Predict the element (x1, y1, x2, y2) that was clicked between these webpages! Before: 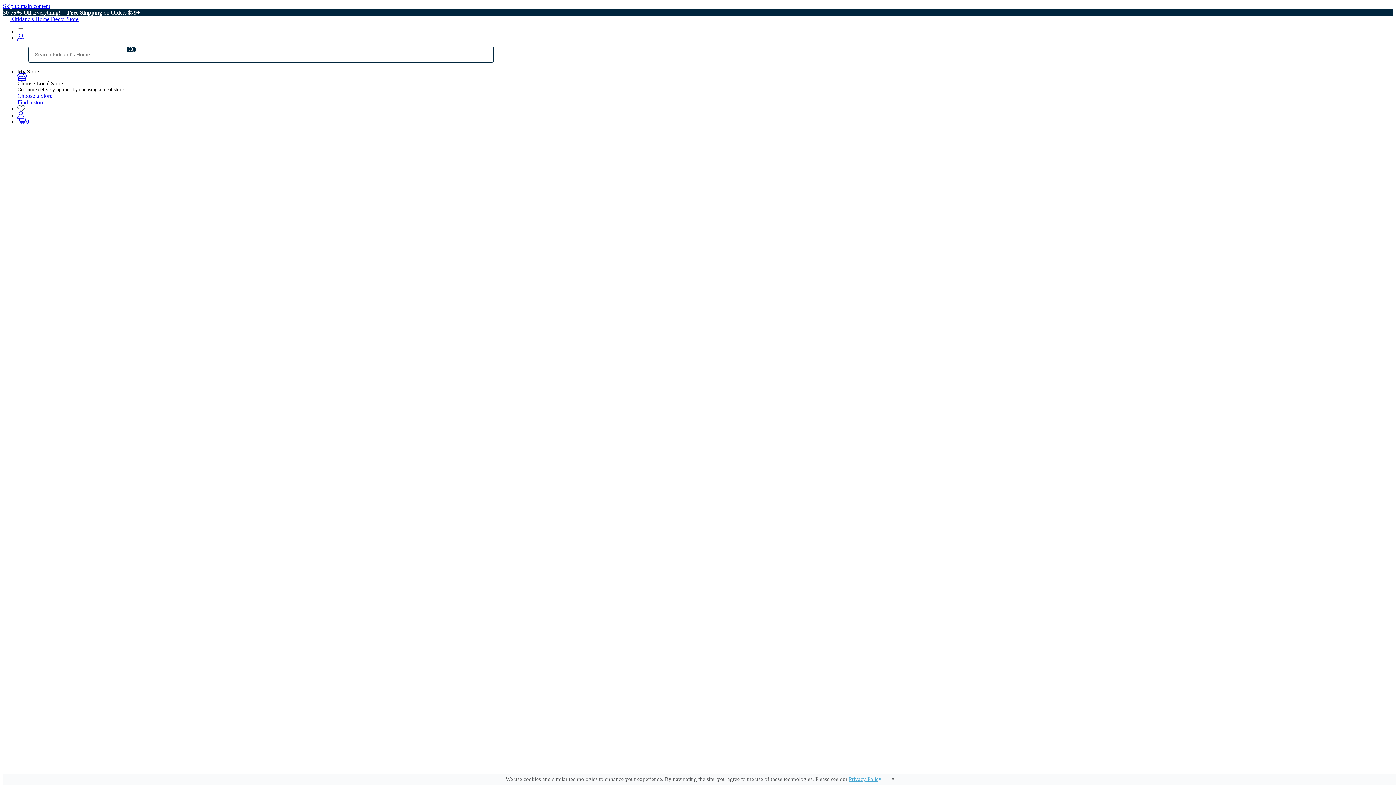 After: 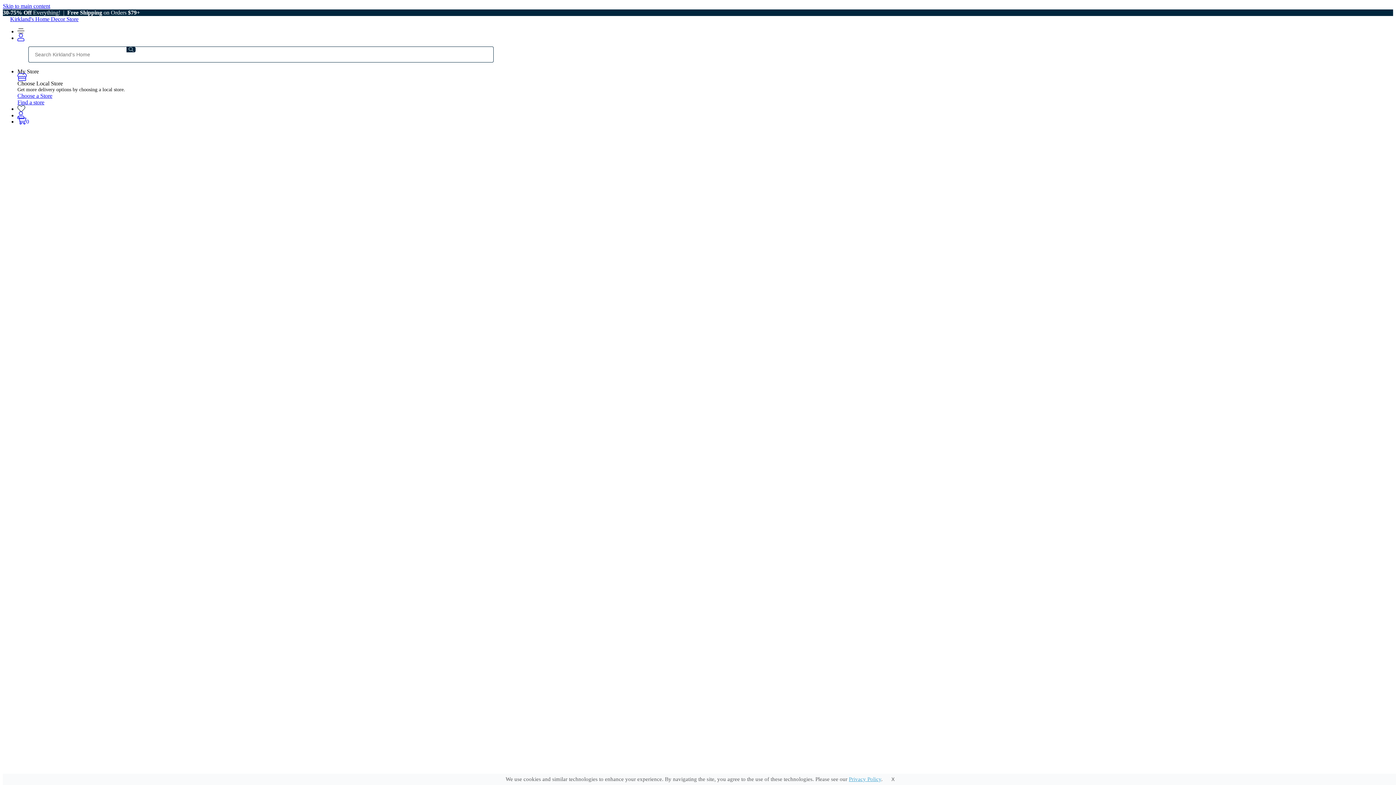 Action: label: Outdoor bbox: (32, 310, 58, 318)